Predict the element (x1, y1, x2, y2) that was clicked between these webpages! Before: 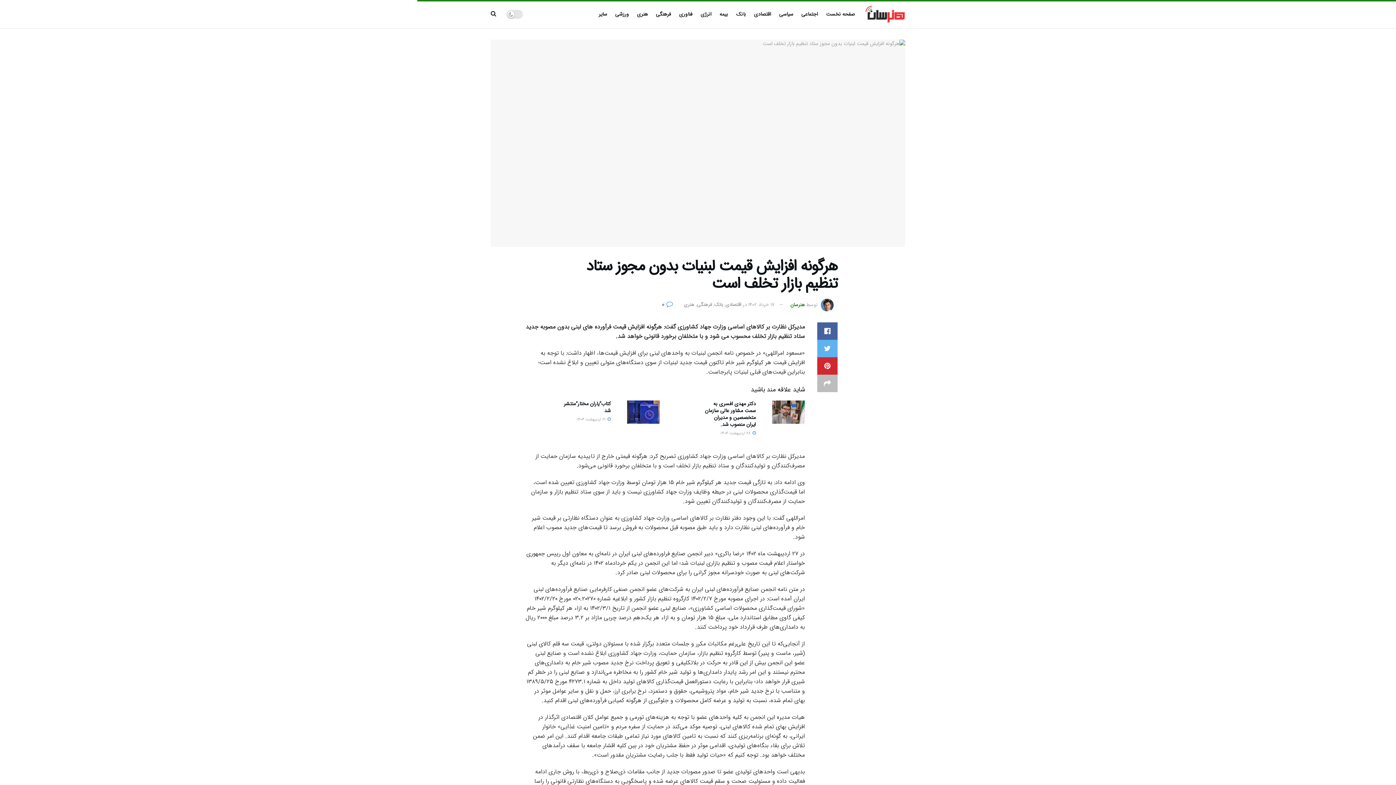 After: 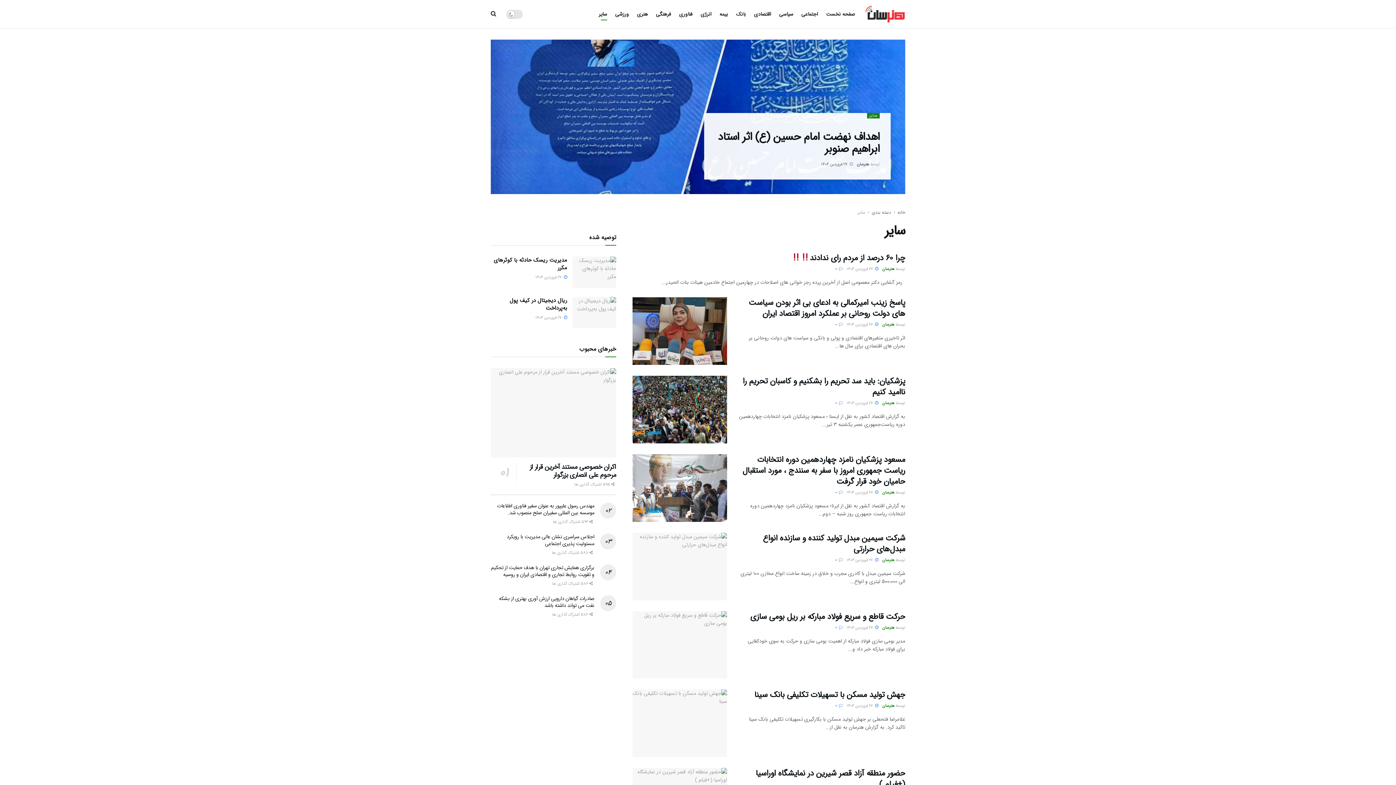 Action: label: سایر bbox: (598, 8, 607, 20)